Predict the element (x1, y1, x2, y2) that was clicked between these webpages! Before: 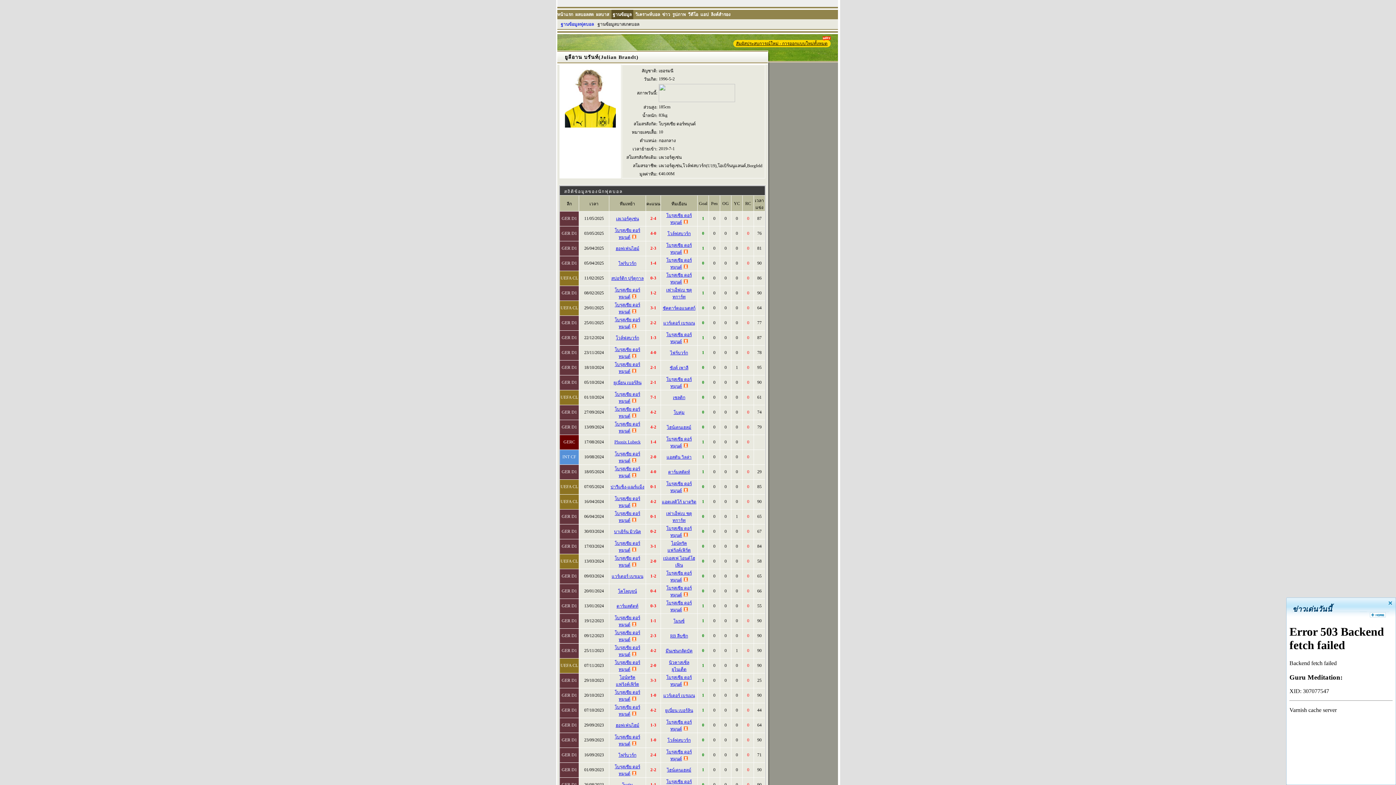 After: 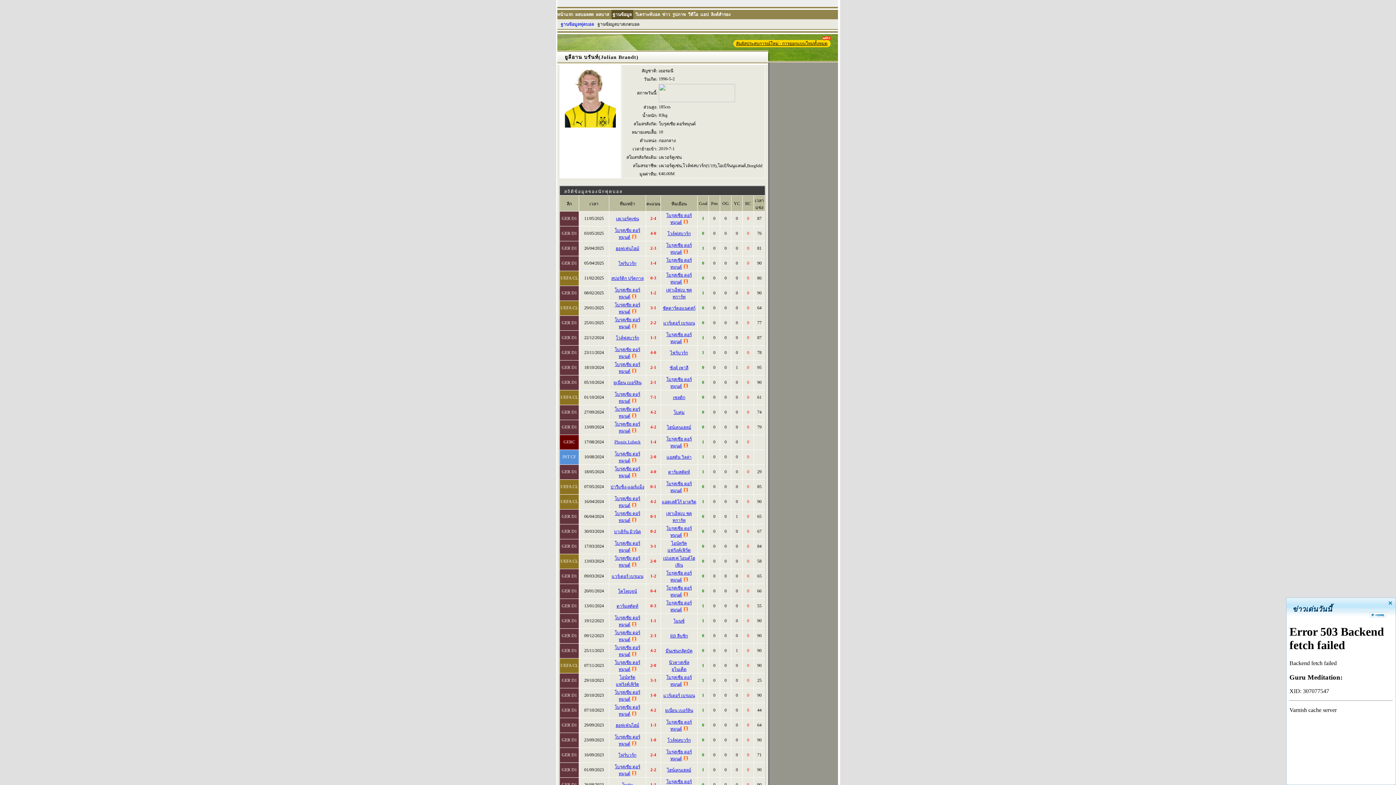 Action: bbox: (650, 499, 656, 504) label: 4-2